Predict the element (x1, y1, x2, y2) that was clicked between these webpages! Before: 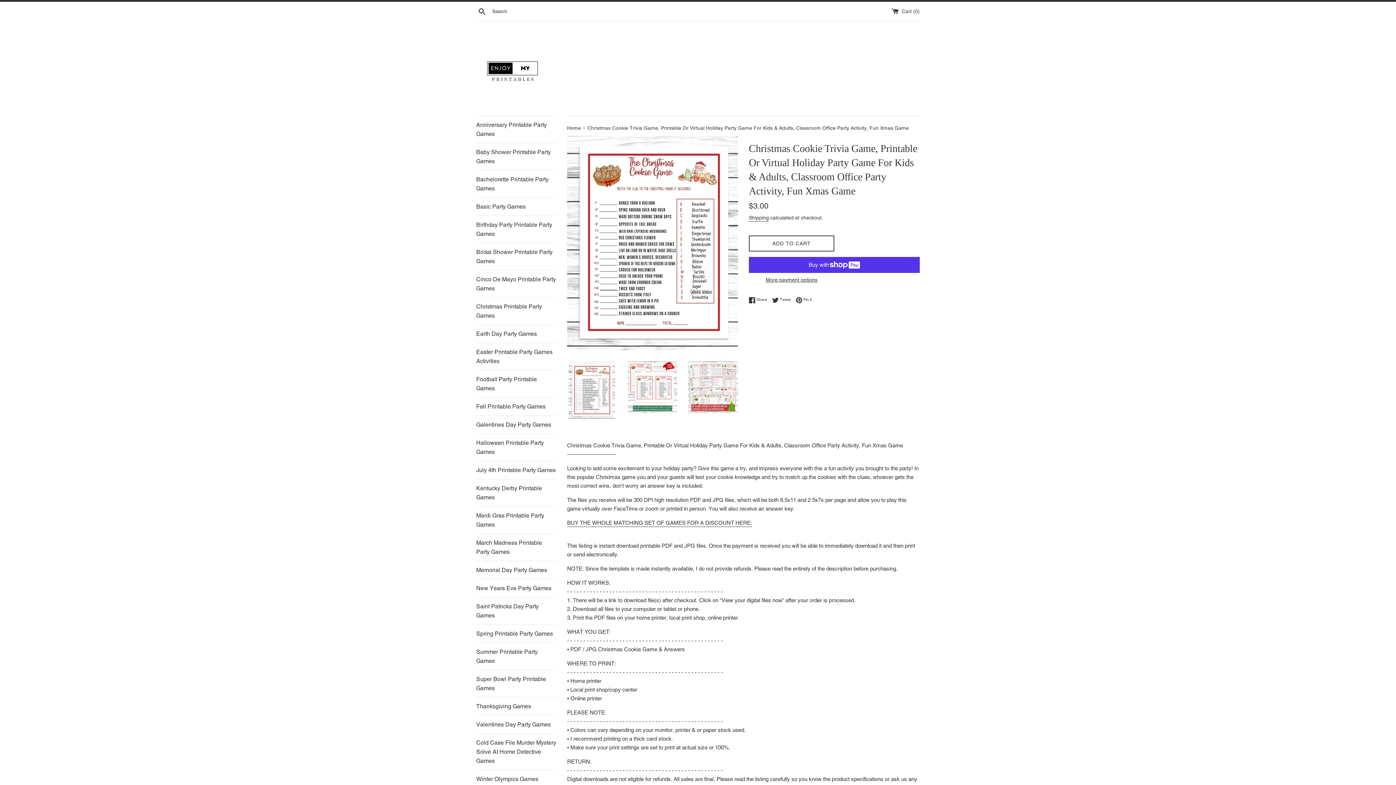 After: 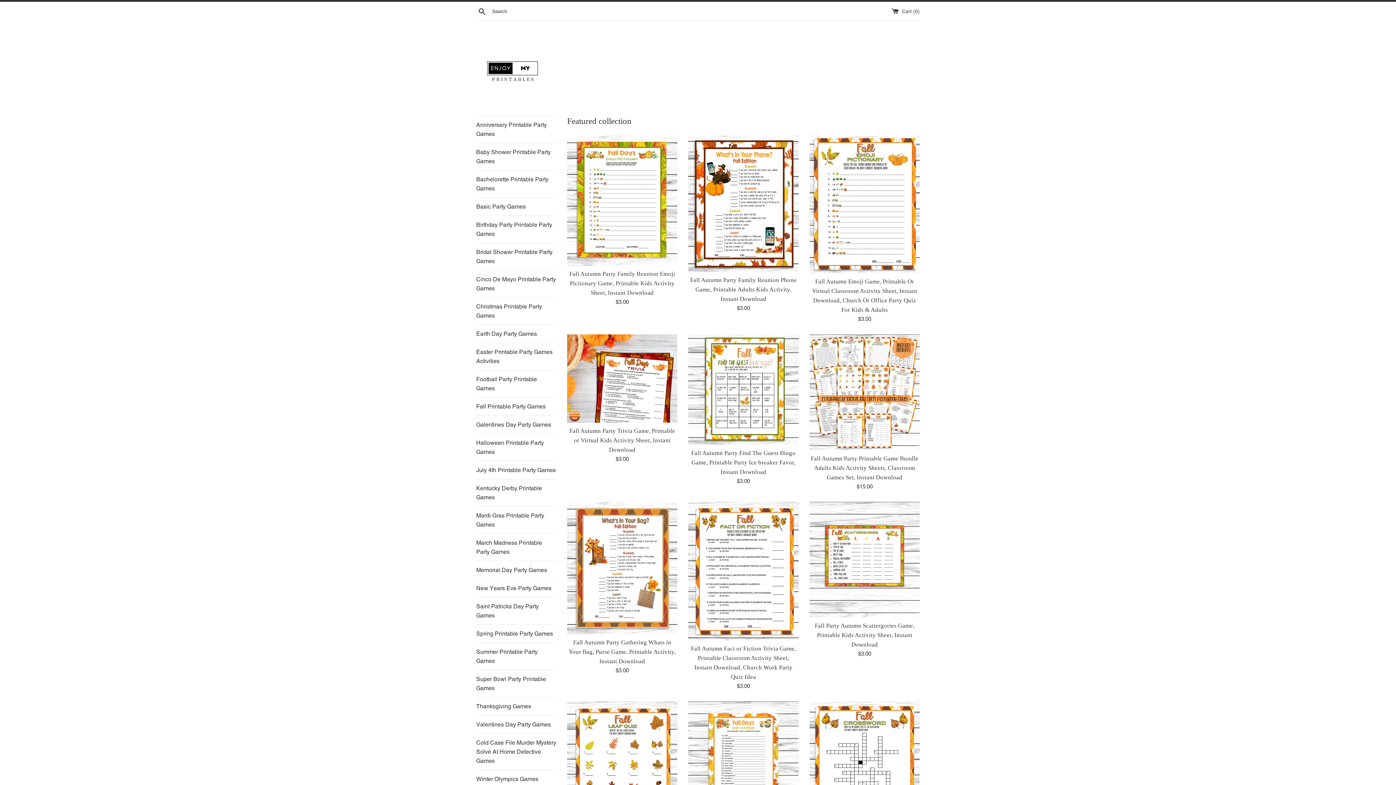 Action: label: Home  bbox: (567, 125, 582, 130)